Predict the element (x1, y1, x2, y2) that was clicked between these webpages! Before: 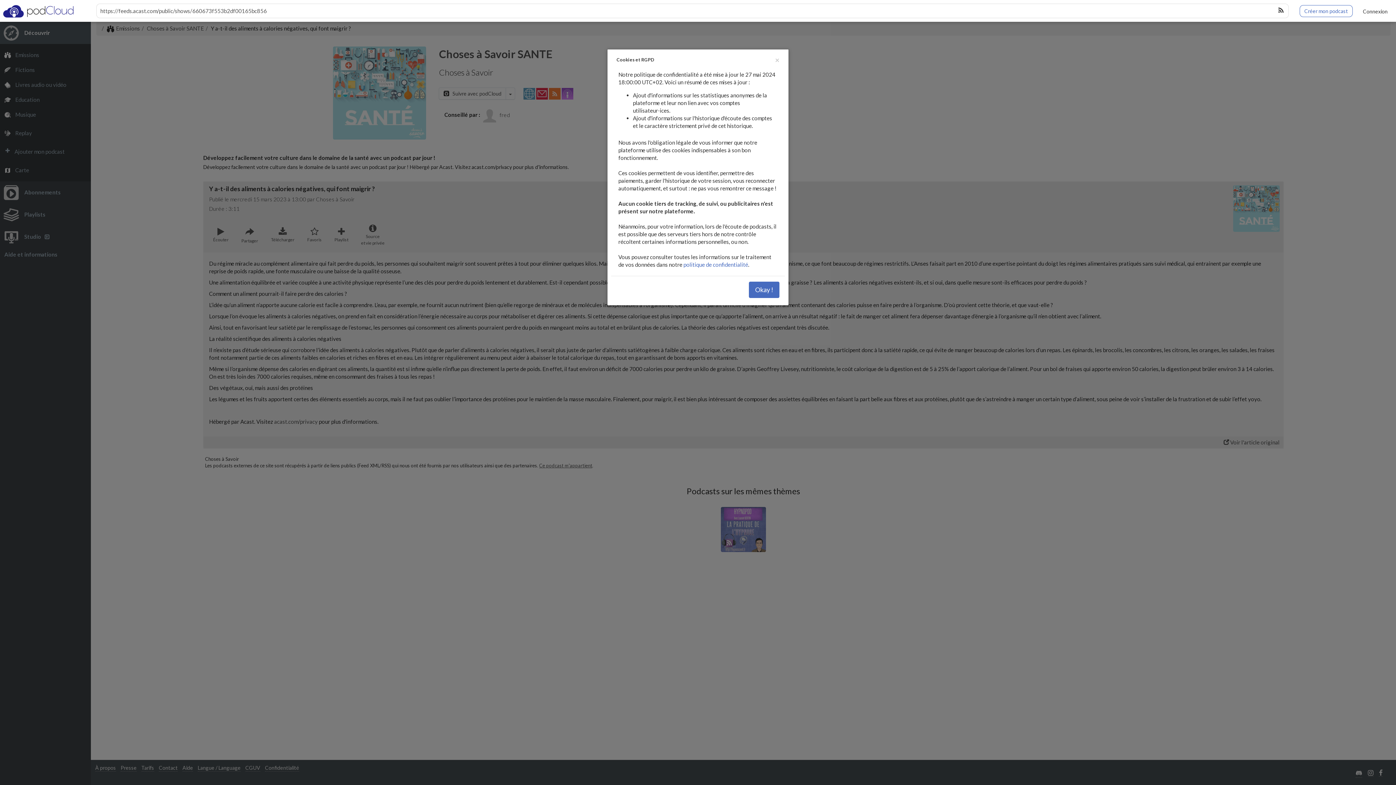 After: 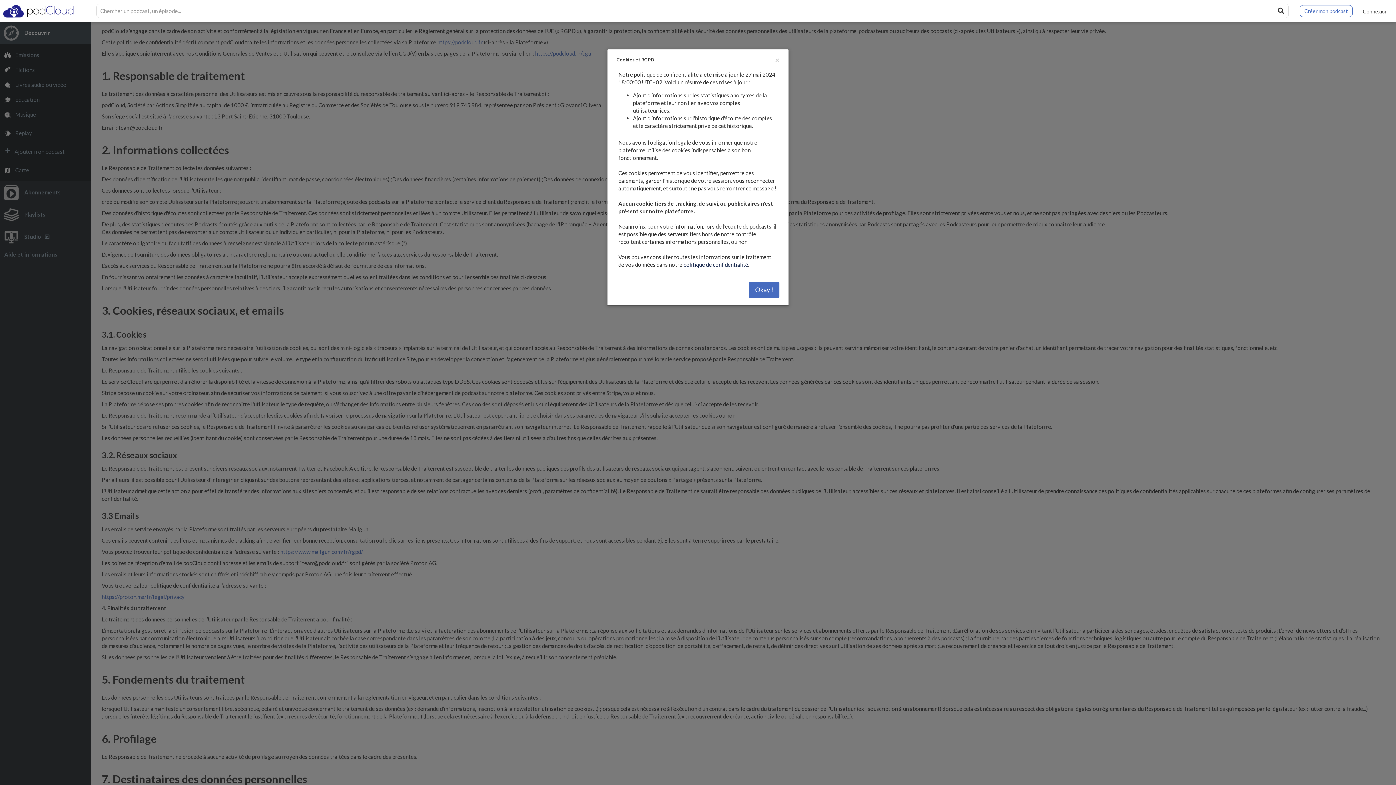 Action: label: politique de confidentialité bbox: (683, 261, 748, 267)